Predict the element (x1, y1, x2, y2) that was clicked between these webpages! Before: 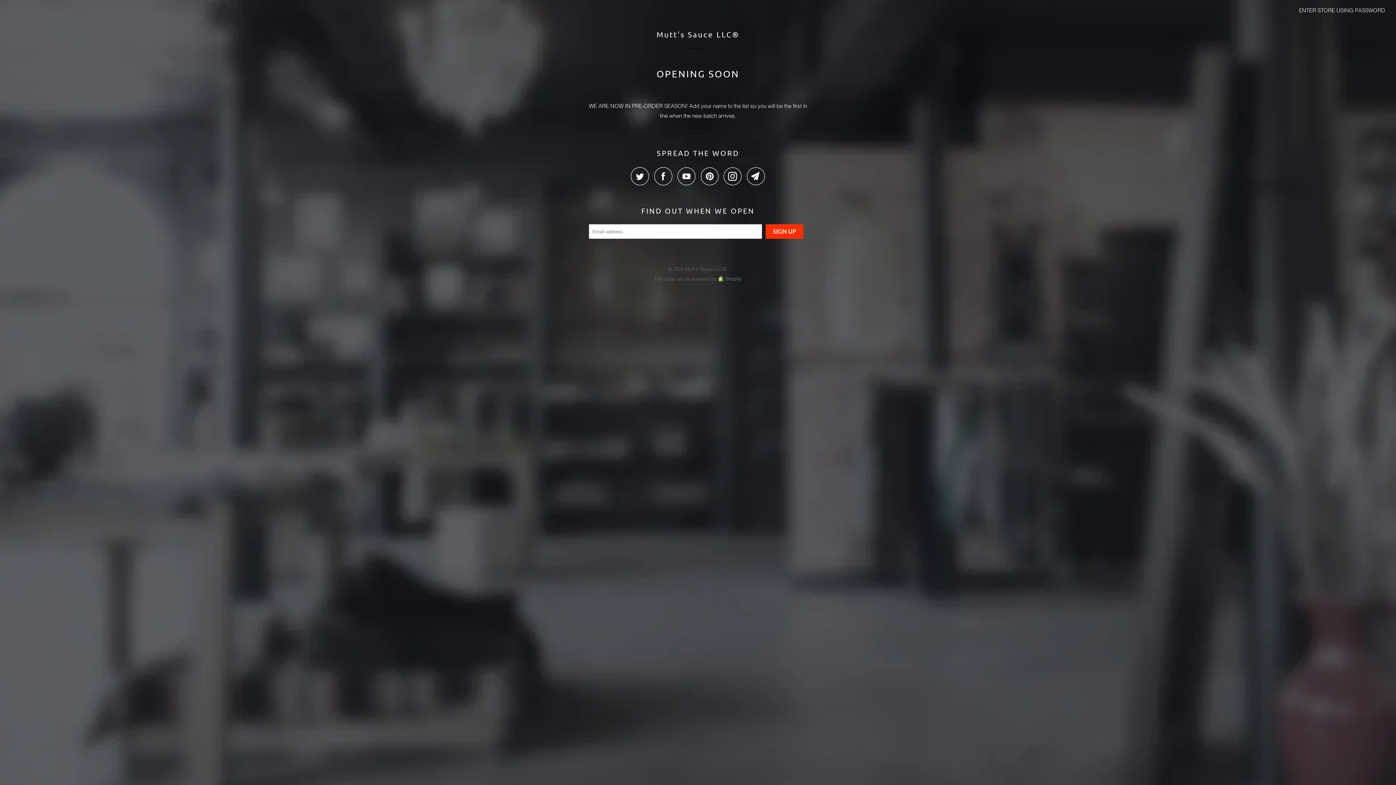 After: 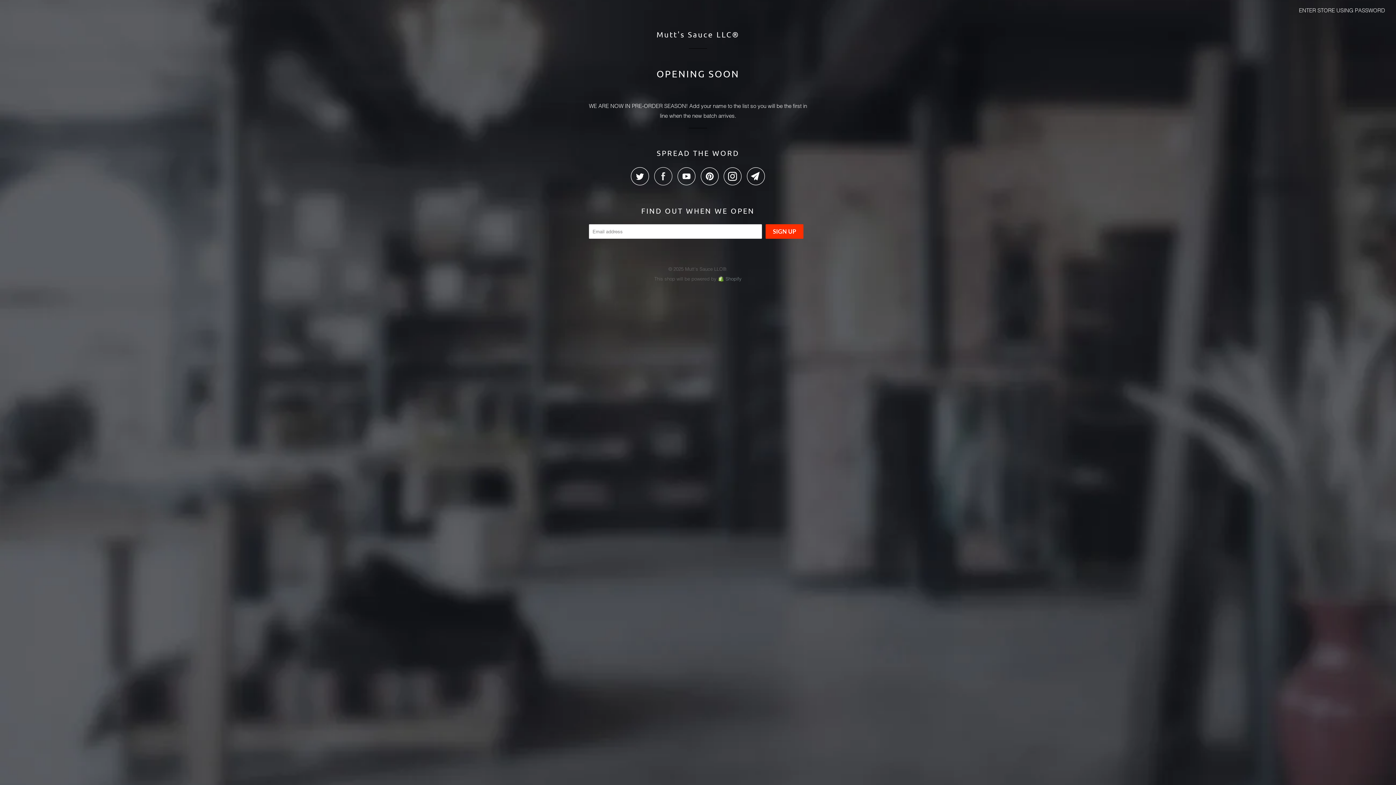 Action: bbox: (654, 167, 676, 185)